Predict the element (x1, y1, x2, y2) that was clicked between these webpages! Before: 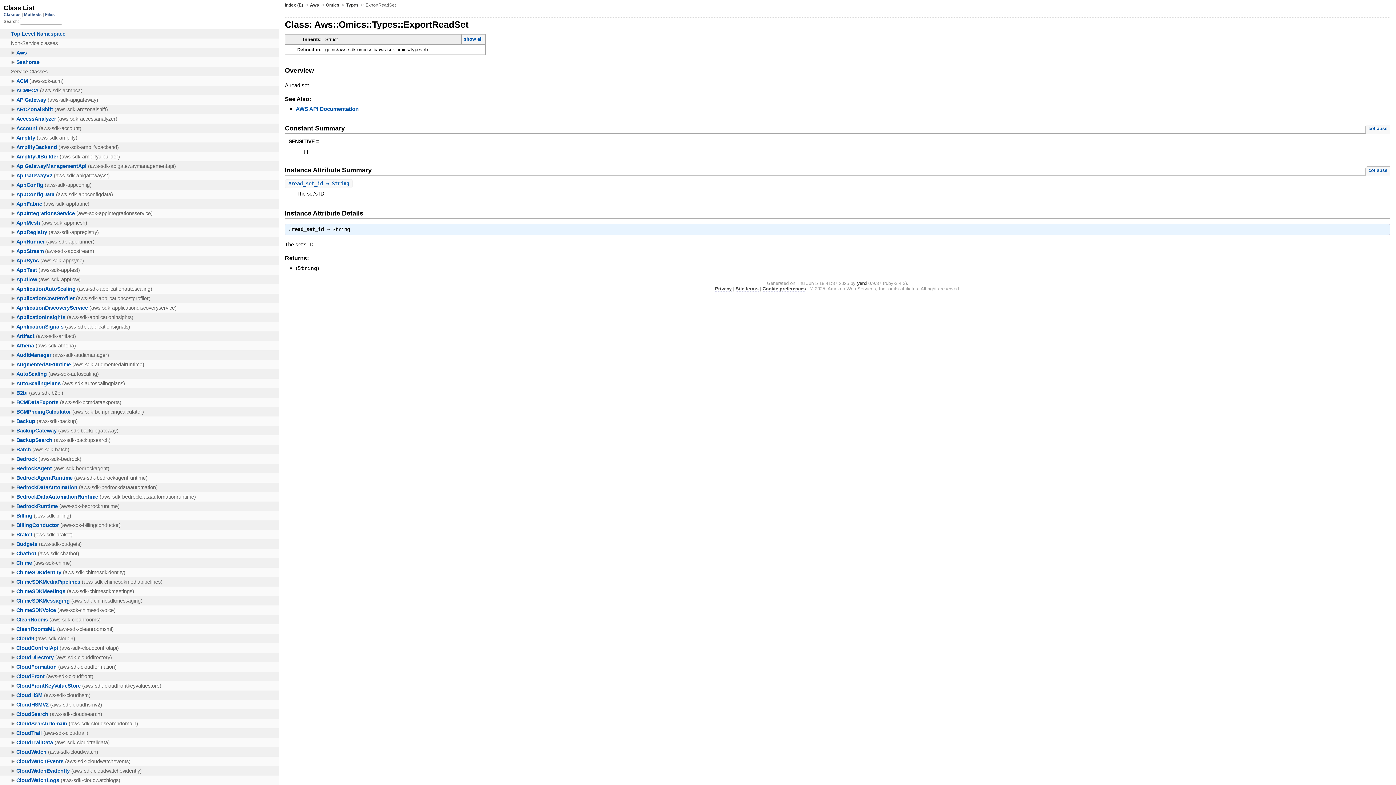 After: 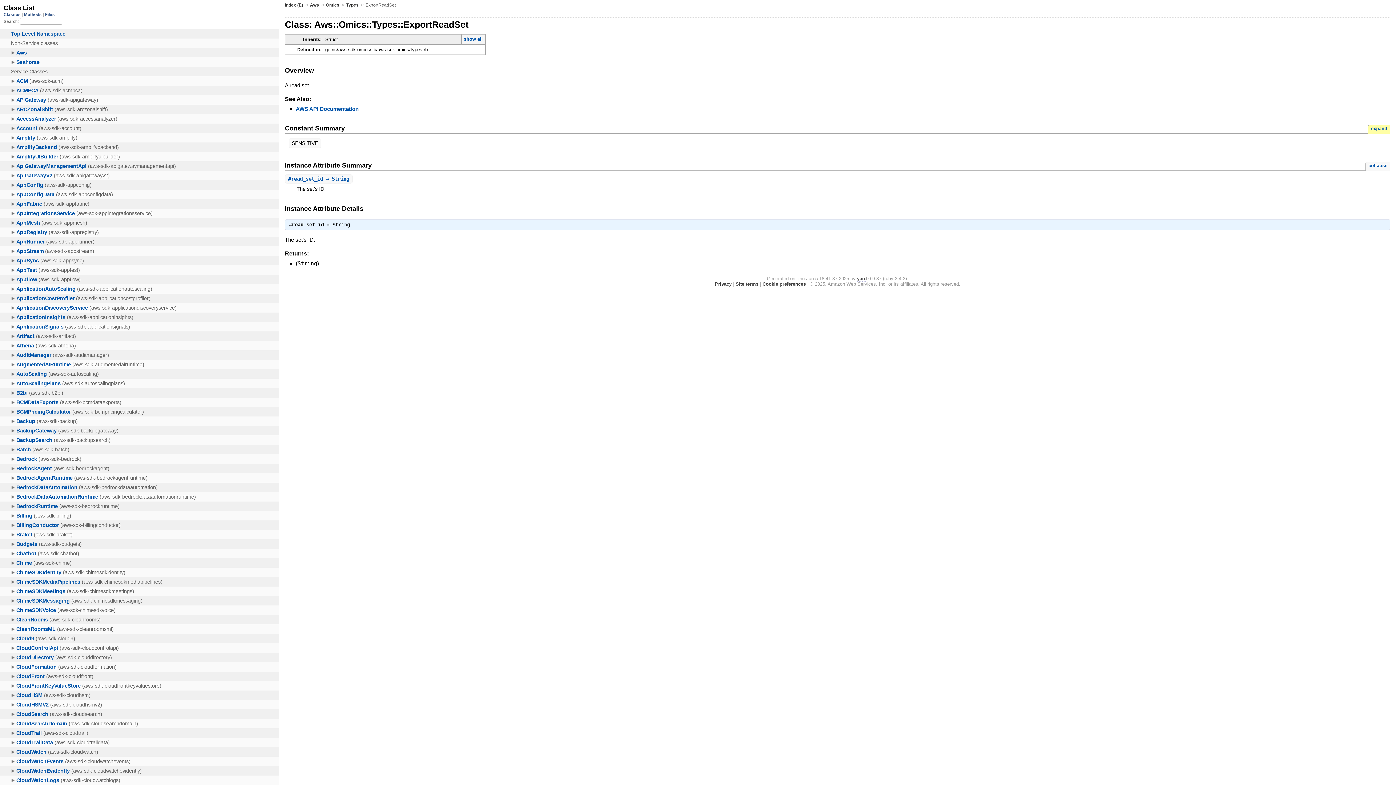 Action: label: collapse bbox: (1365, 124, 1390, 133)